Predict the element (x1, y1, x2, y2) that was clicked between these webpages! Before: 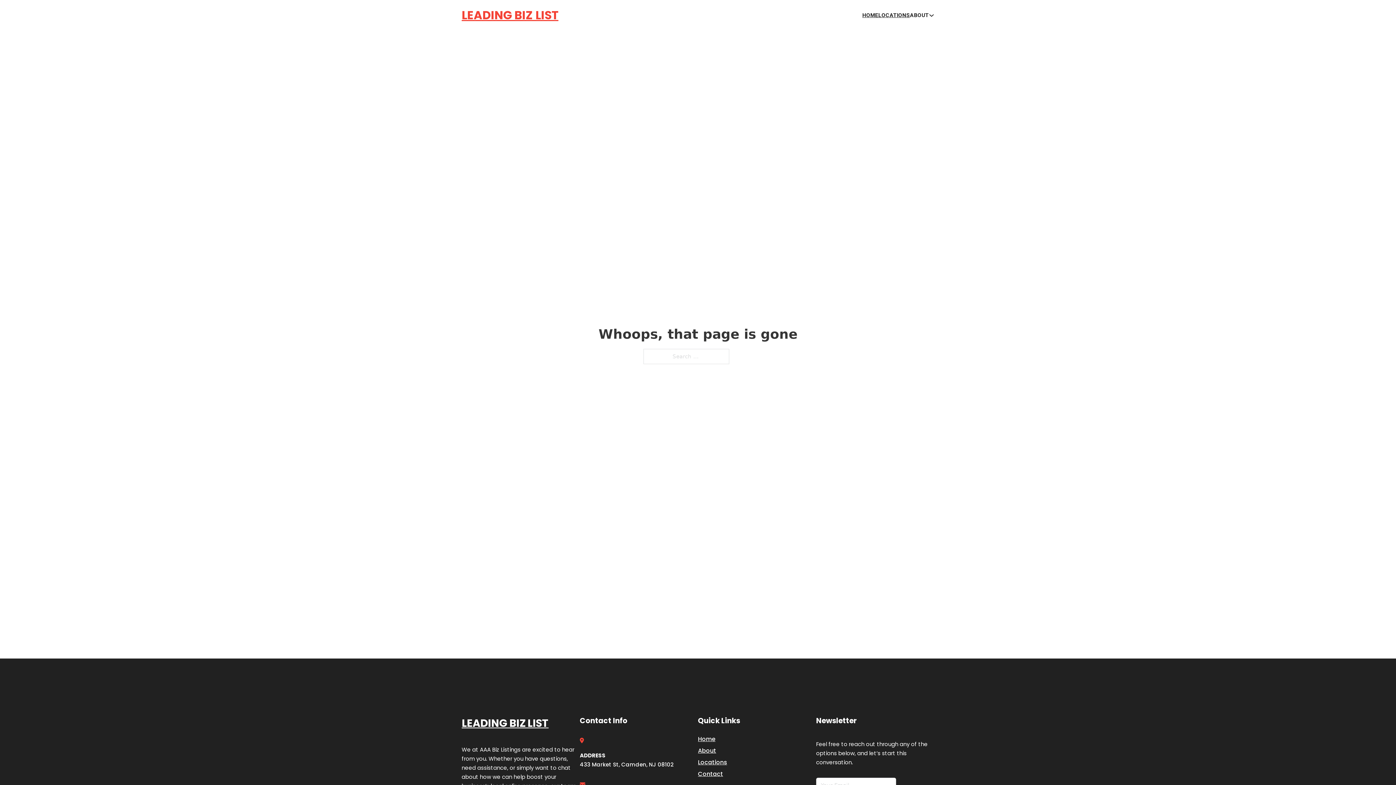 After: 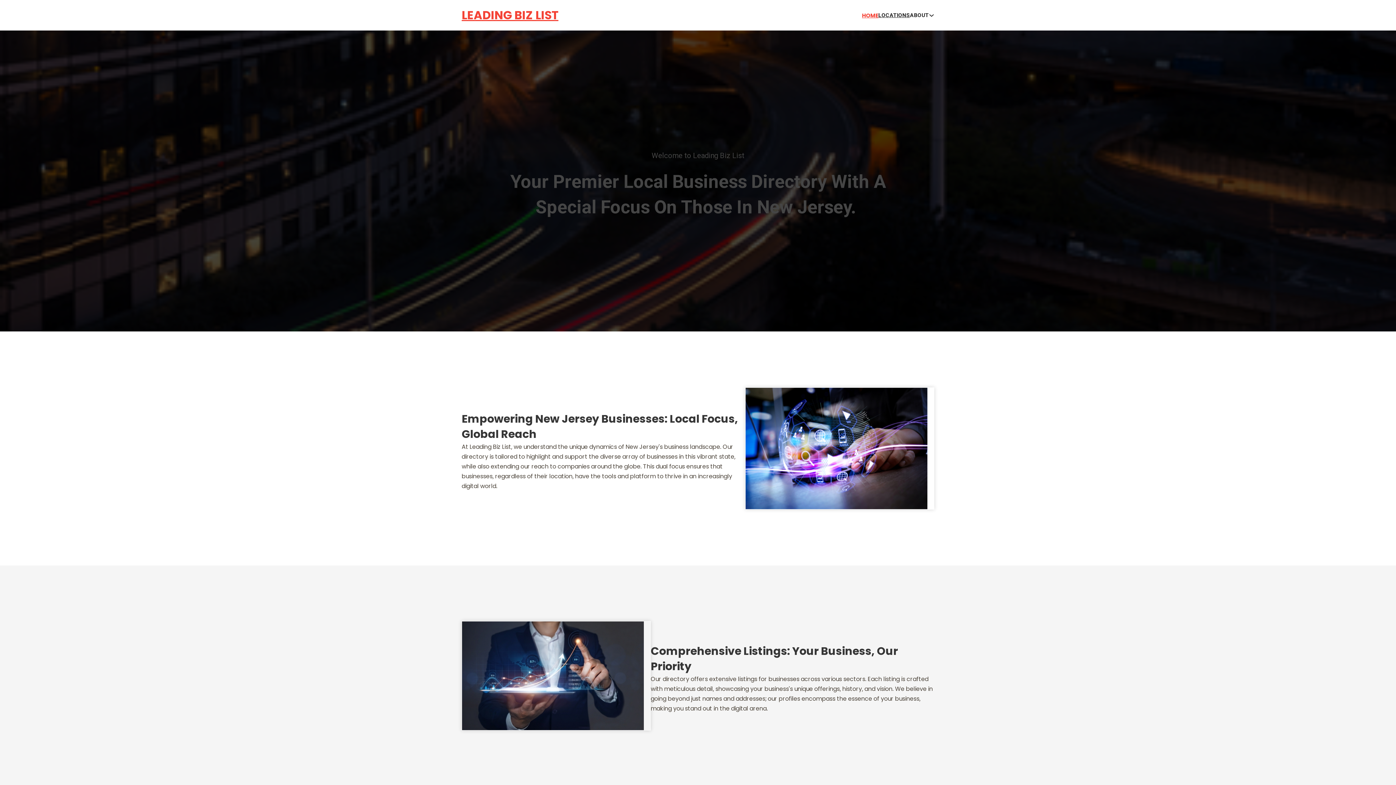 Action: bbox: (461, 5, 558, 25) label: LEADING BIZ LIST